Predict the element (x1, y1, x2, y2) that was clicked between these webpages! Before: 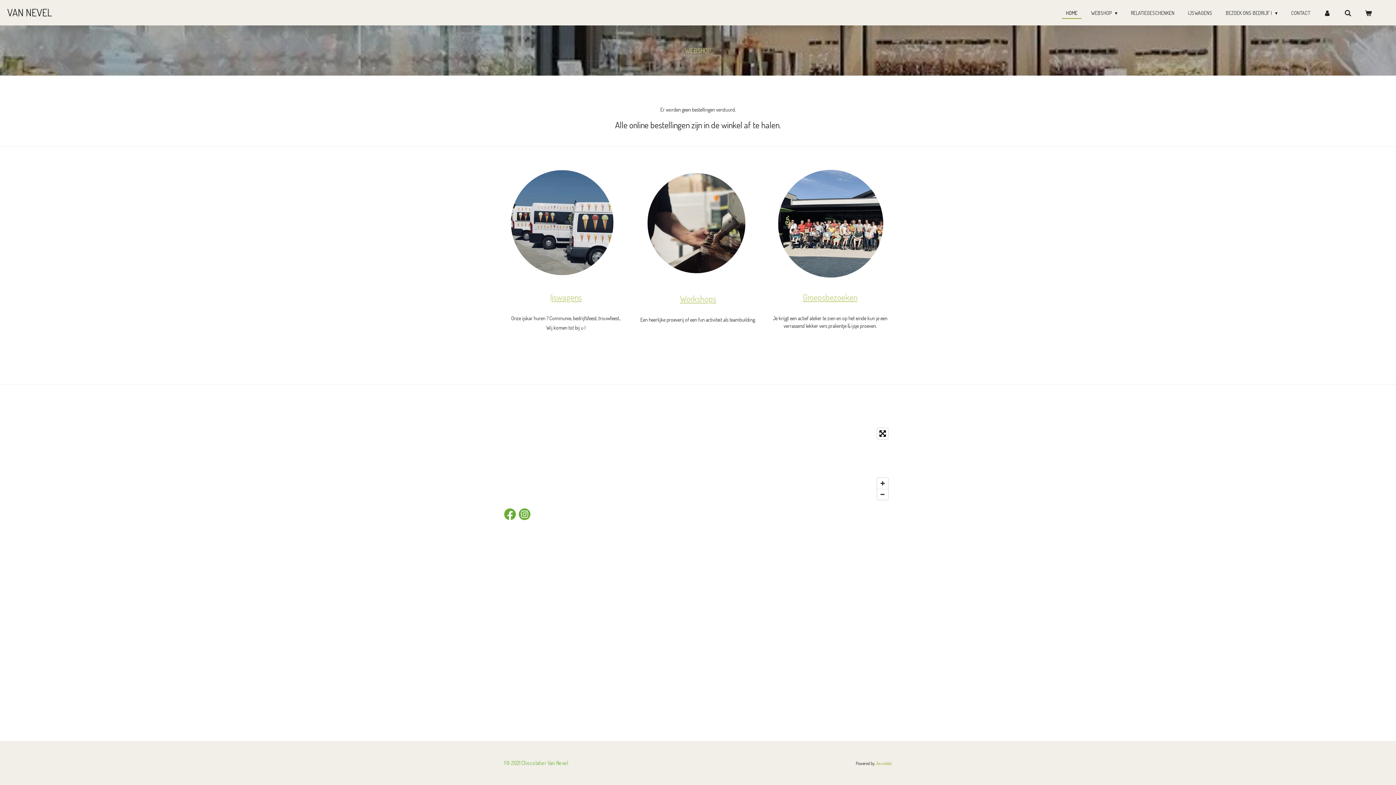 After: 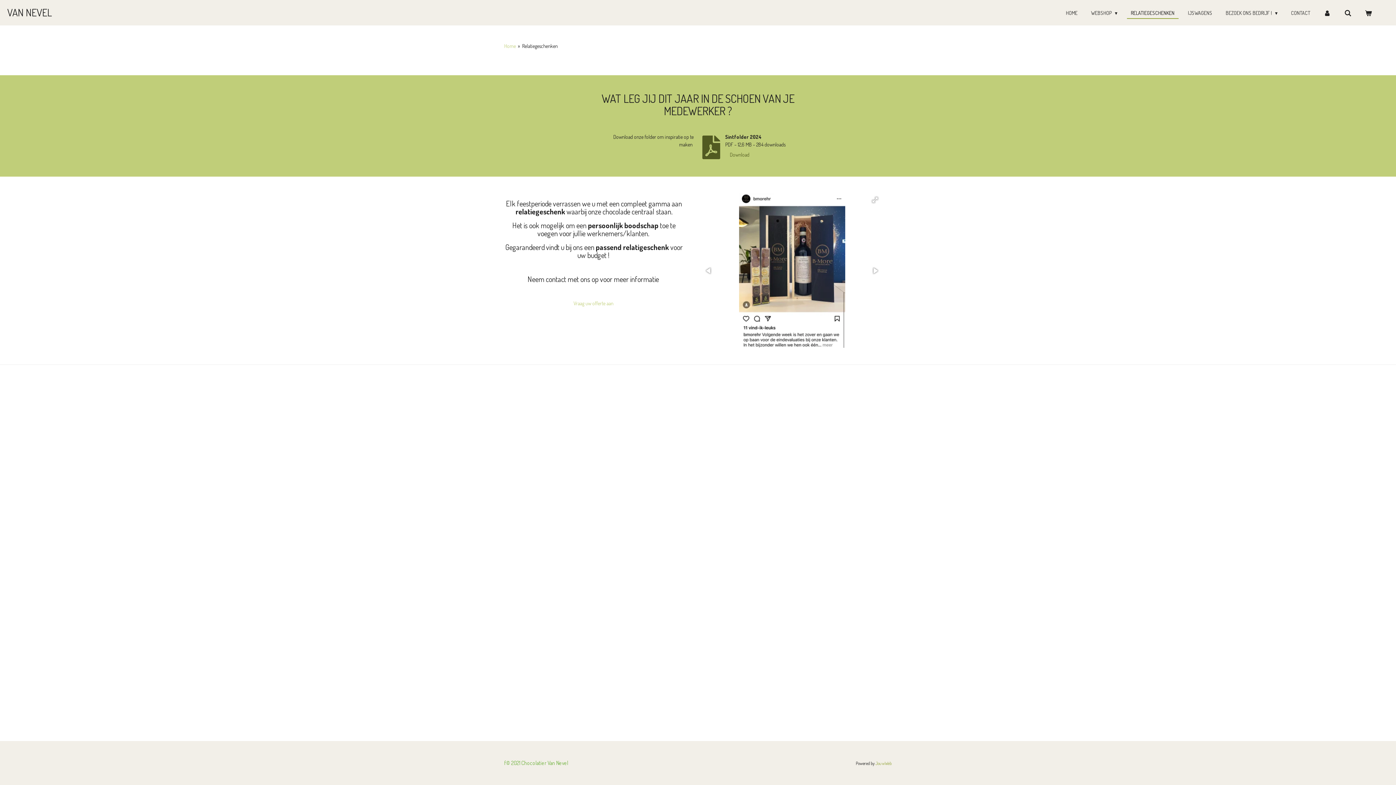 Action: bbox: (1127, 7, 1178, 18) label: RELATIEGESCHENKEN